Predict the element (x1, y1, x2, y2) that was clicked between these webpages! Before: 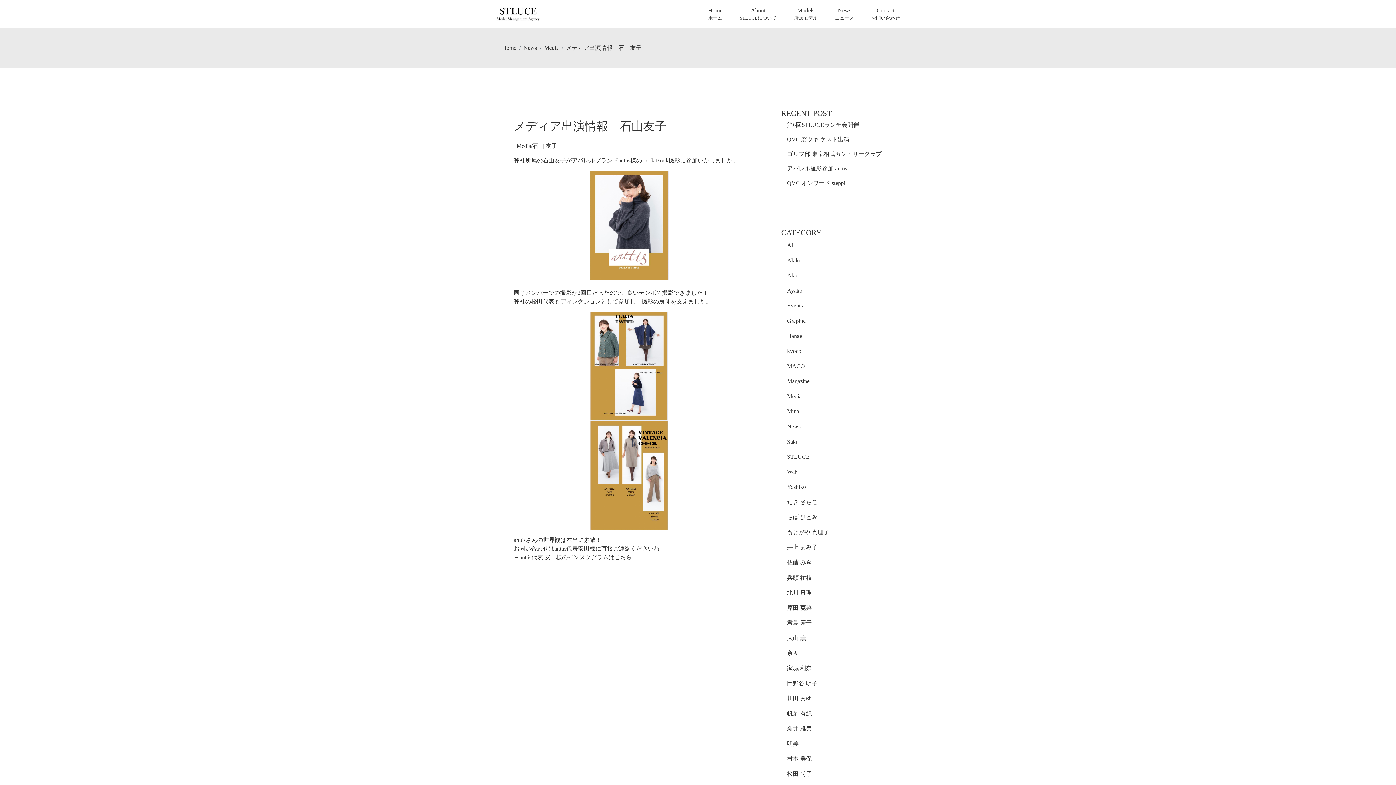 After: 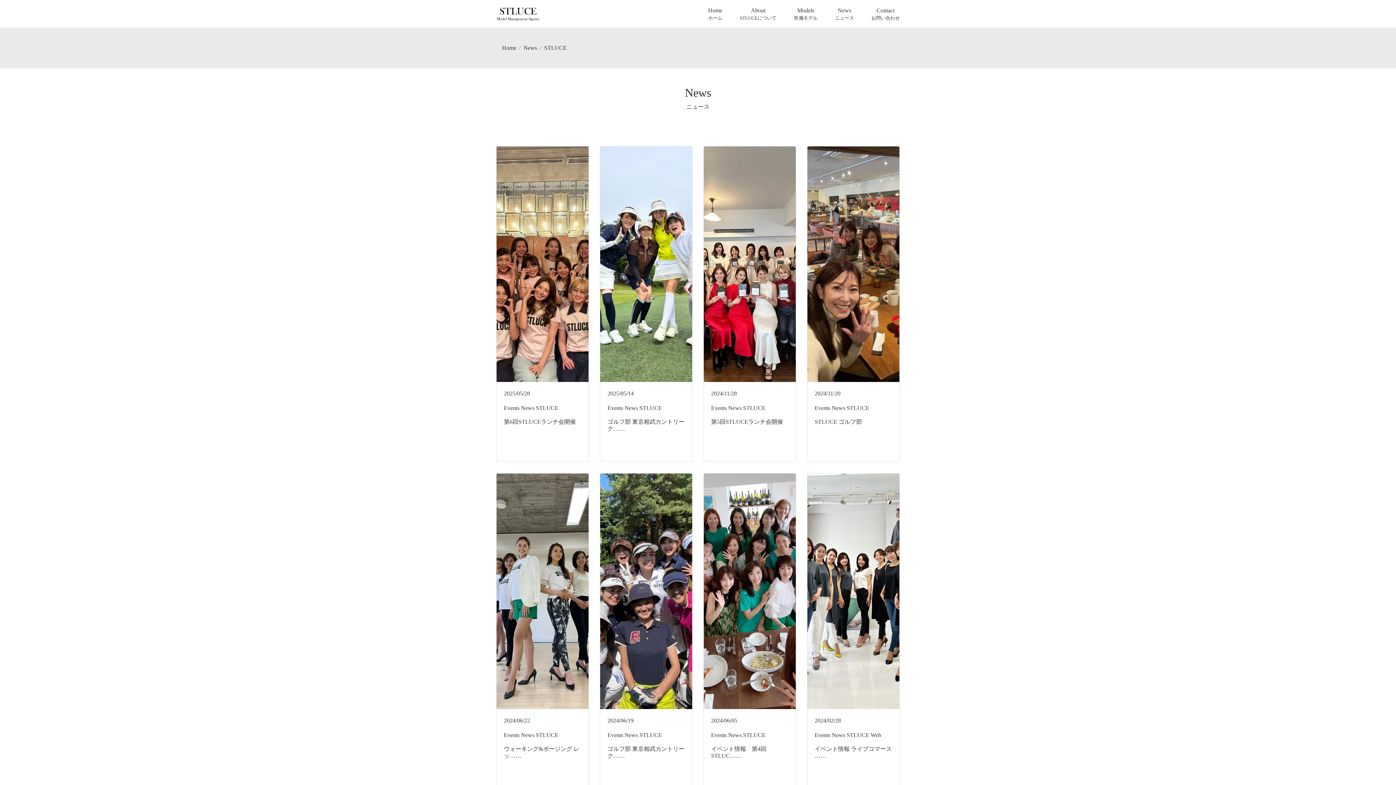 Action: label: STLUCE bbox: (787, 451, 809, 462)